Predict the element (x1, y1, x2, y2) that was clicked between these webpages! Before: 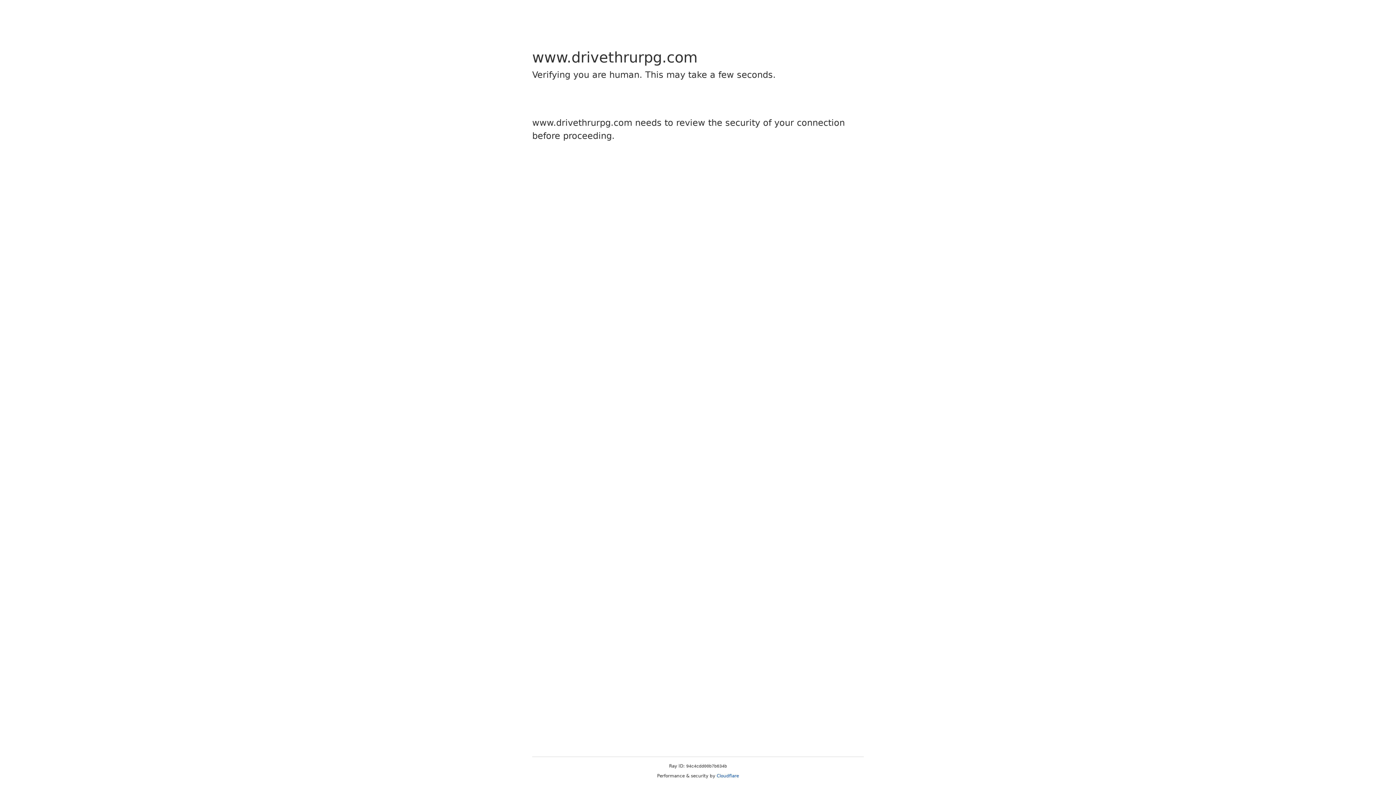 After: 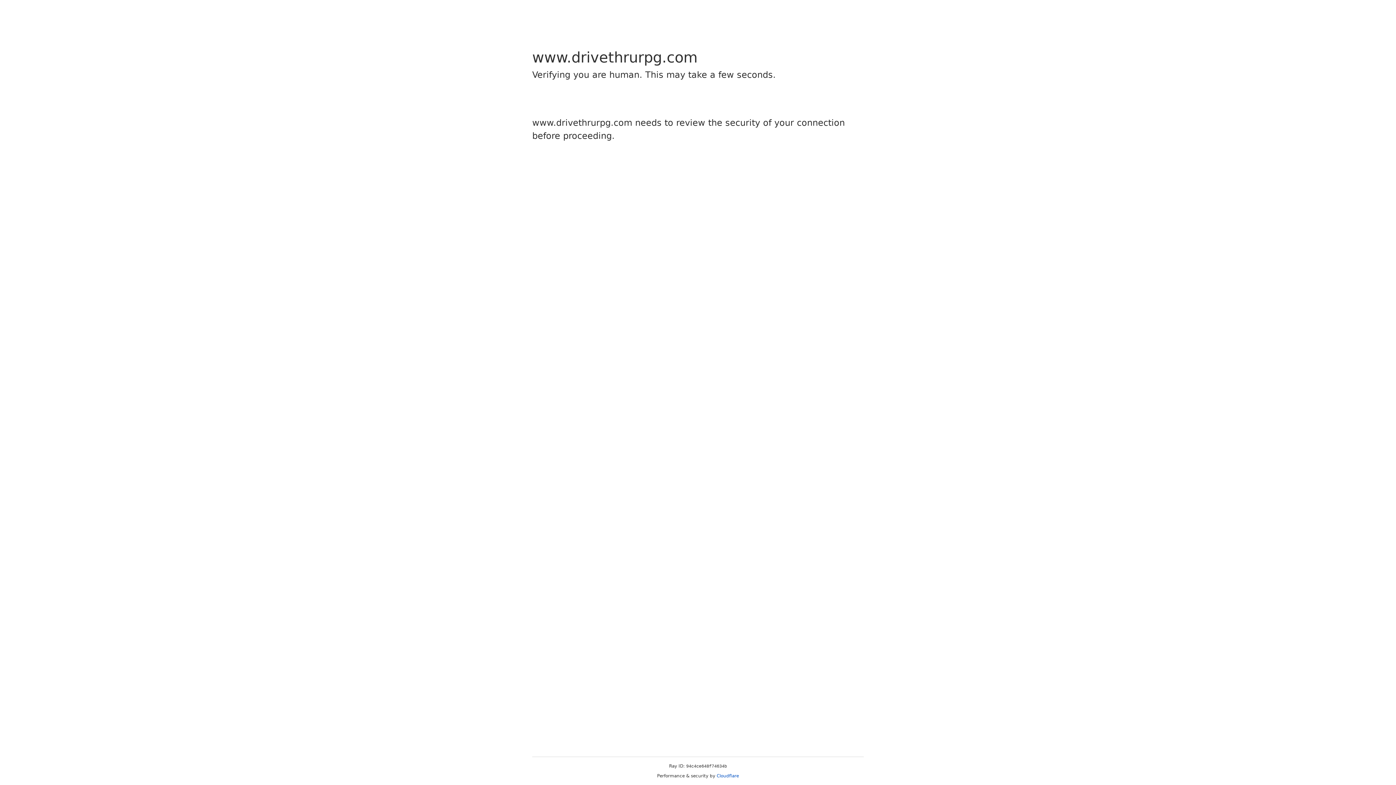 Action: label: Cloudflare bbox: (716, 773, 739, 778)